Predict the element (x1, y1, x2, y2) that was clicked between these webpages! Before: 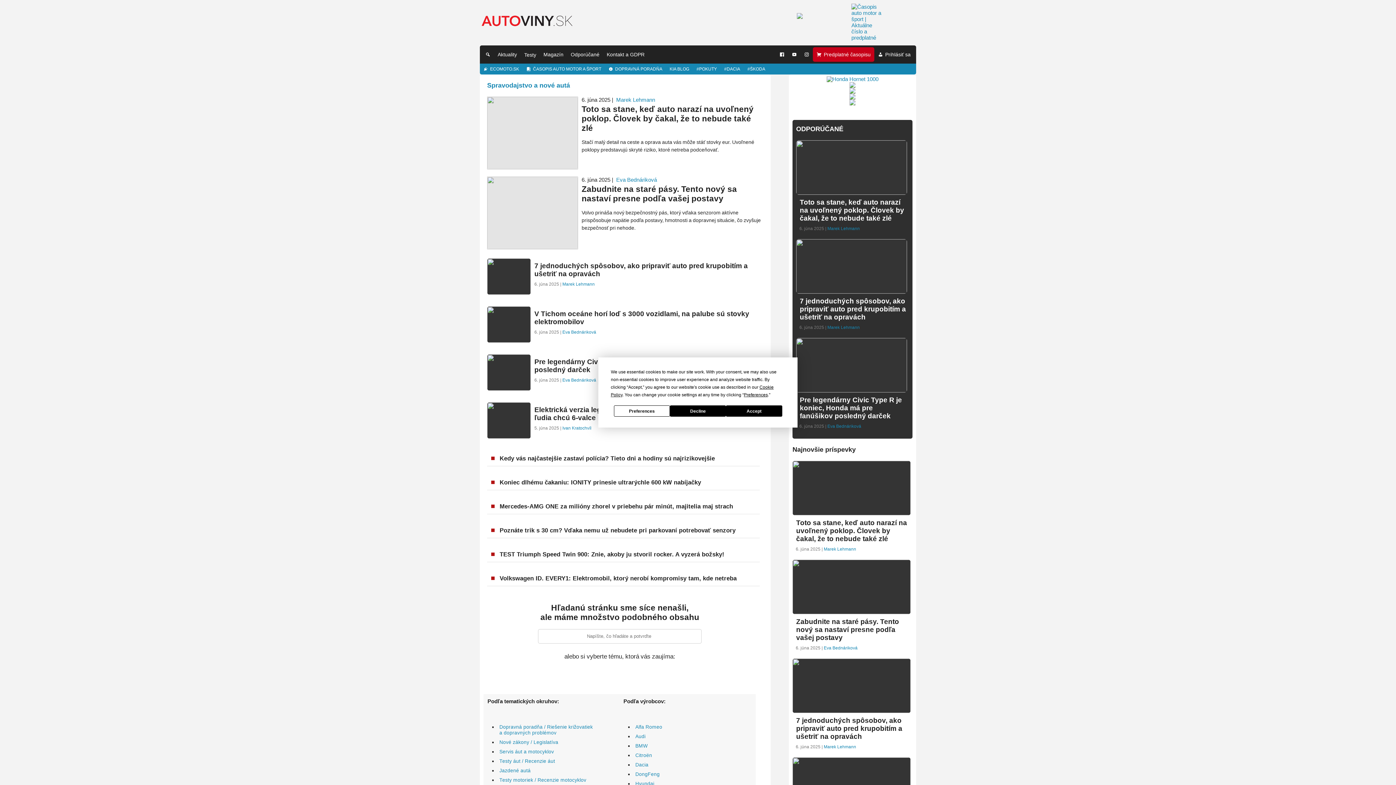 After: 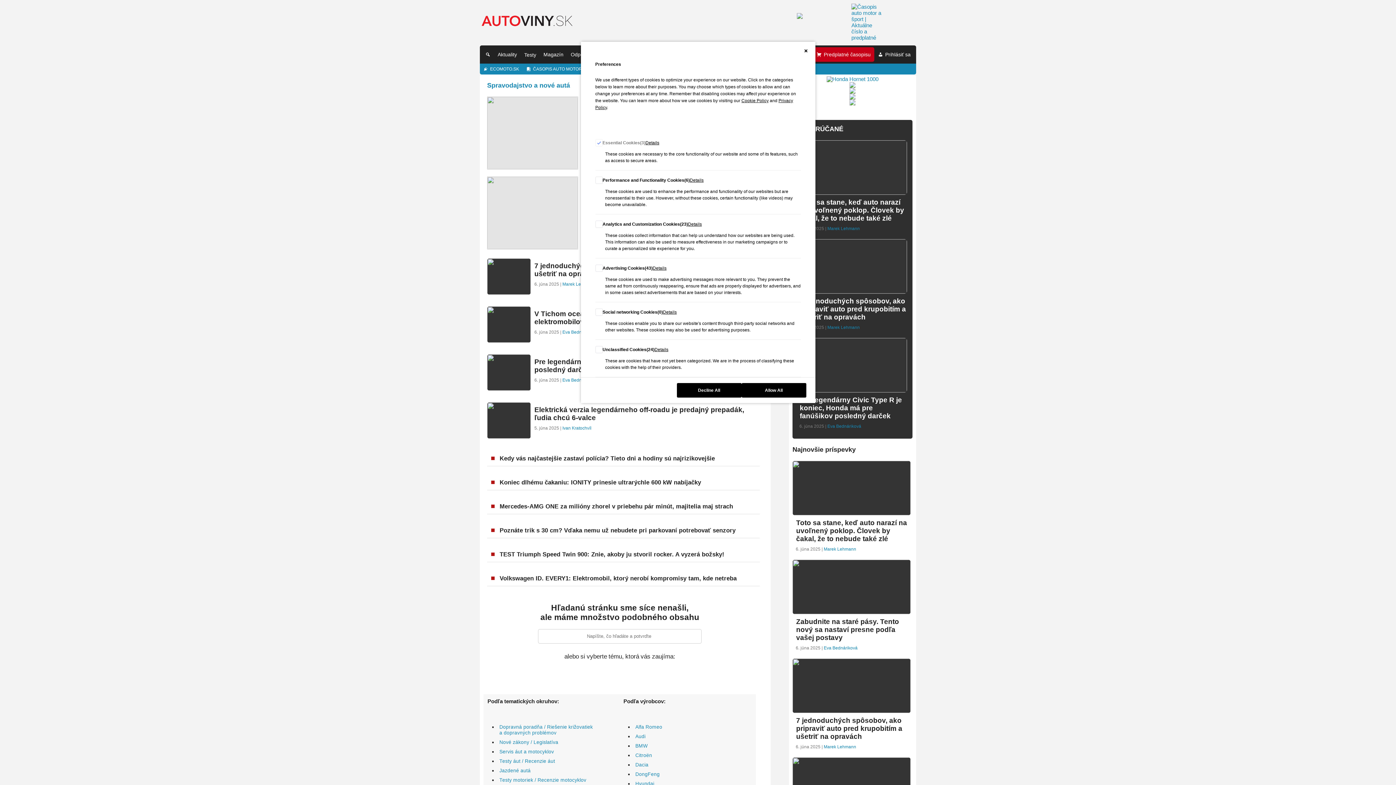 Action: bbox: (614, 405, 670, 416) label: Preferences